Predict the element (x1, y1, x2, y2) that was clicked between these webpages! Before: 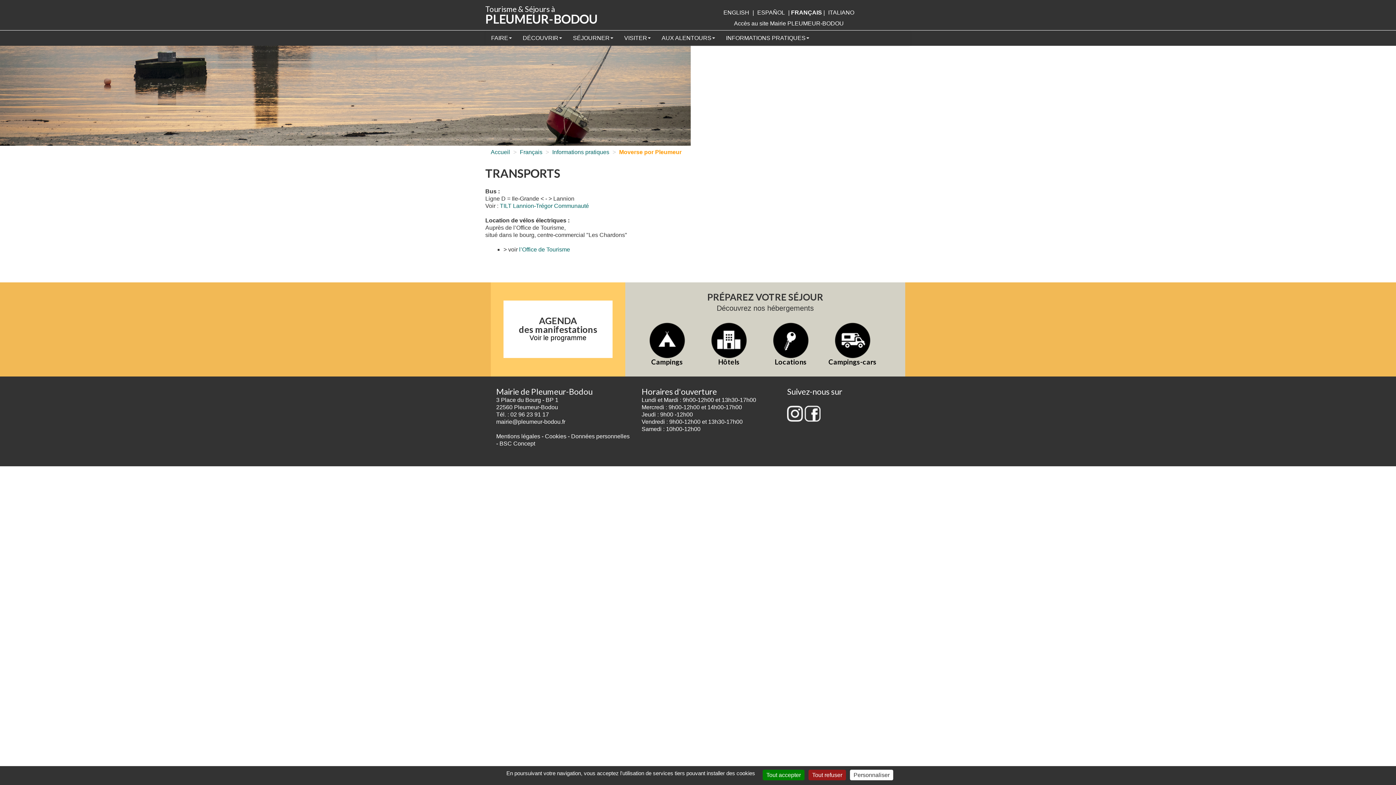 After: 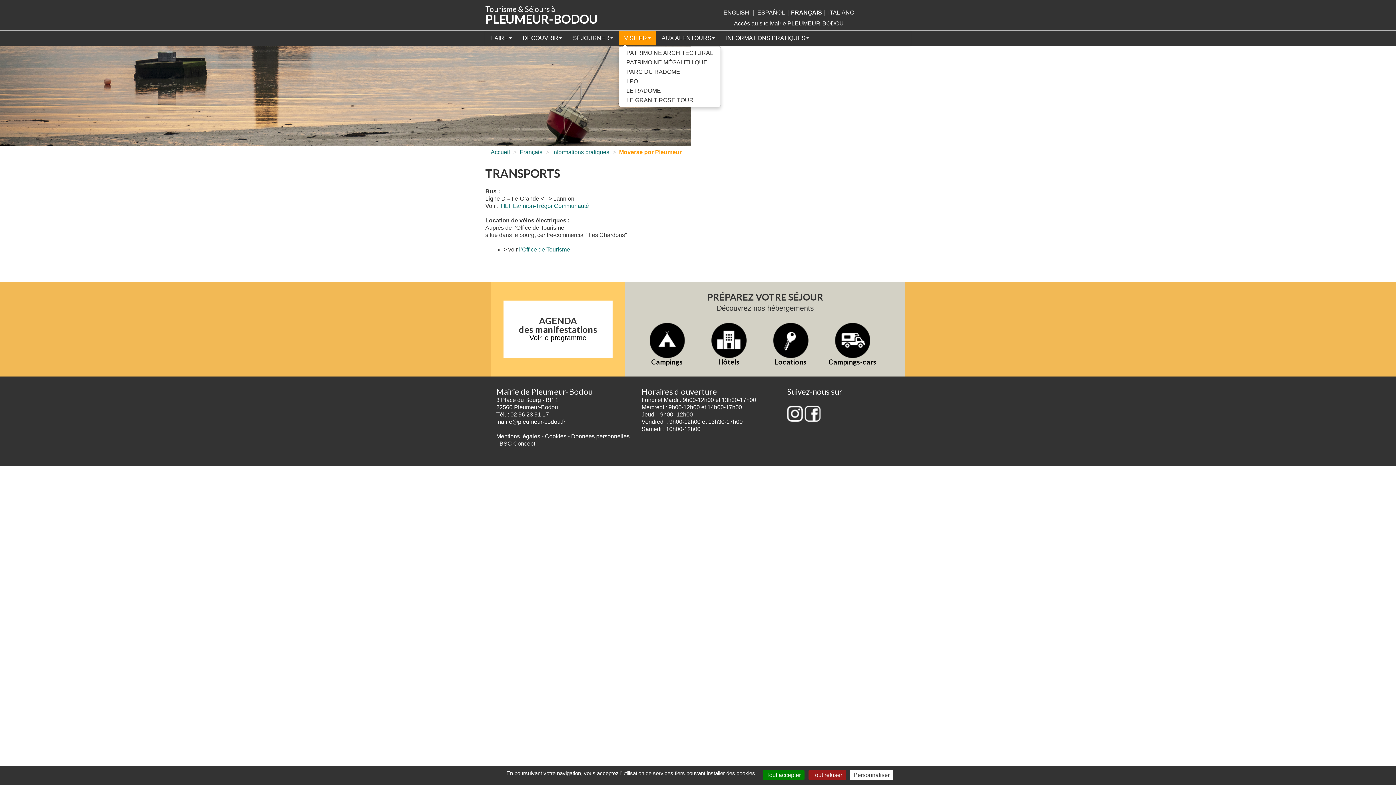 Action: label: VISITER bbox: (618, 30, 656, 45)